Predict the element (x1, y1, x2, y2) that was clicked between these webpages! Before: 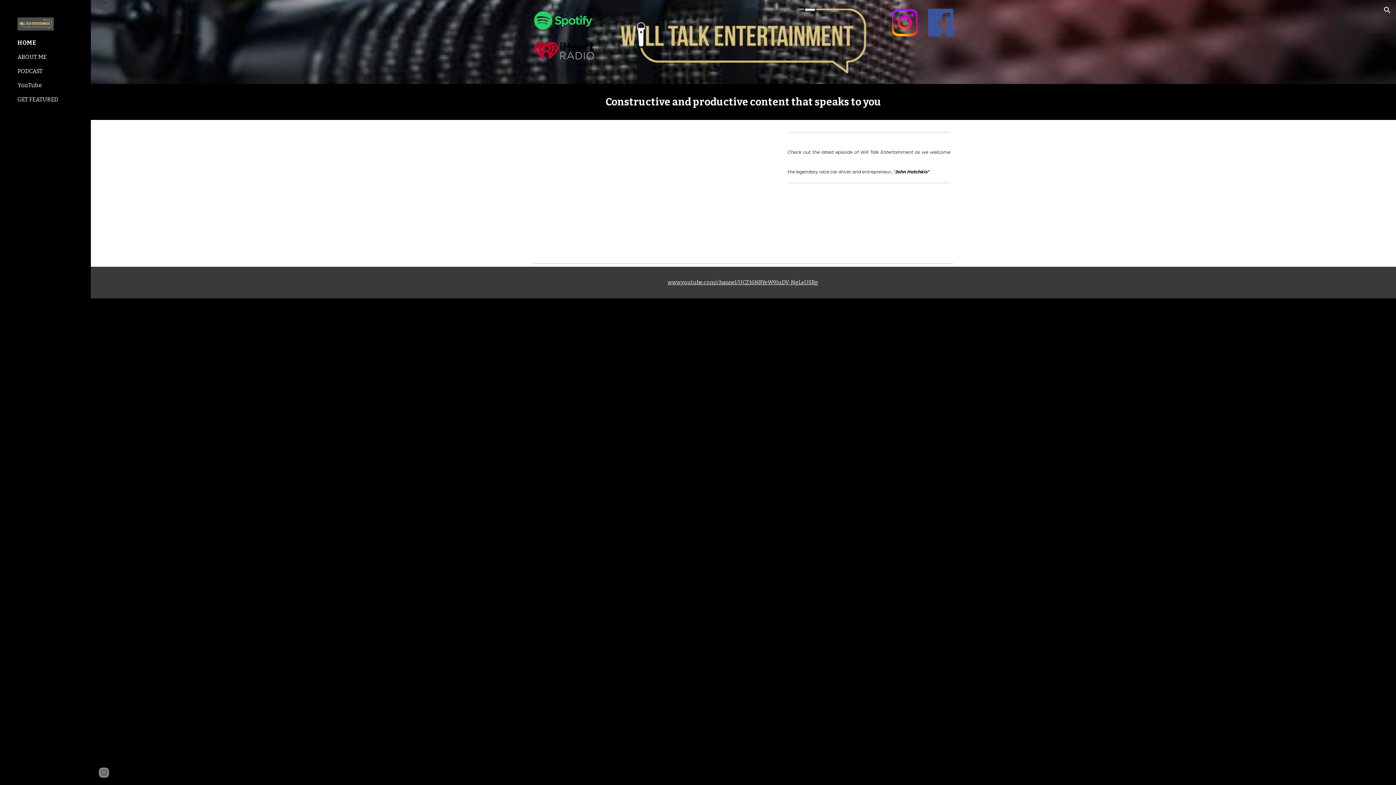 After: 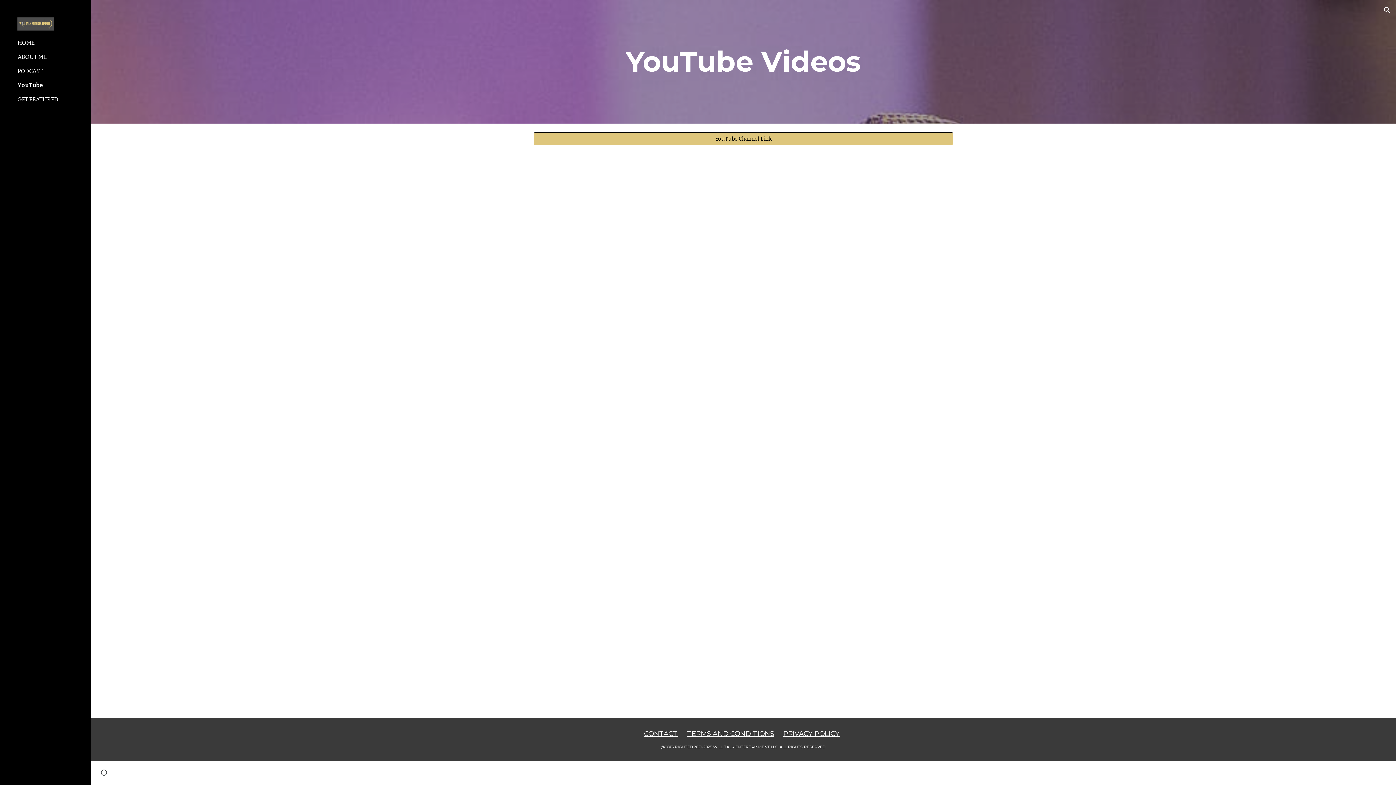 Action: bbox: (16, 81, 86, 88) label: YouTube